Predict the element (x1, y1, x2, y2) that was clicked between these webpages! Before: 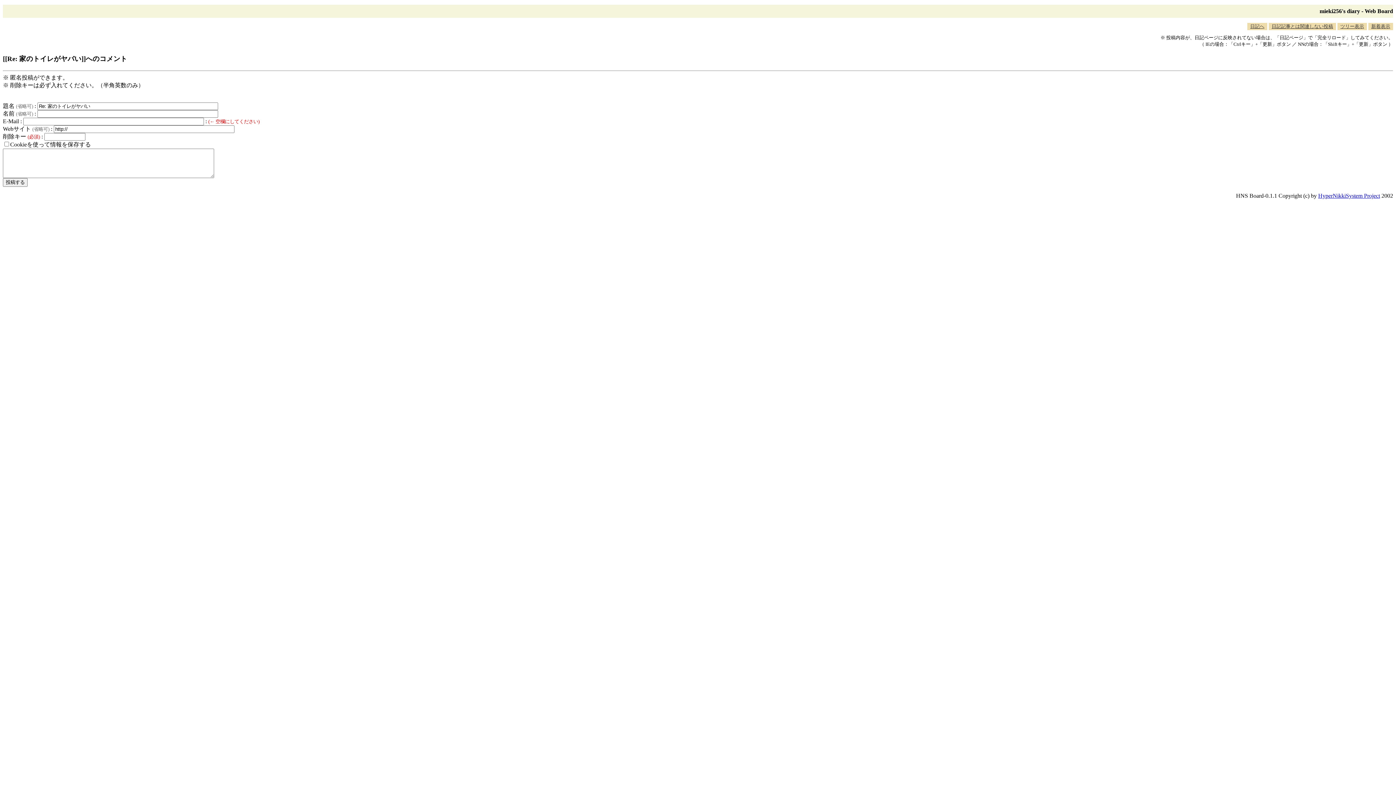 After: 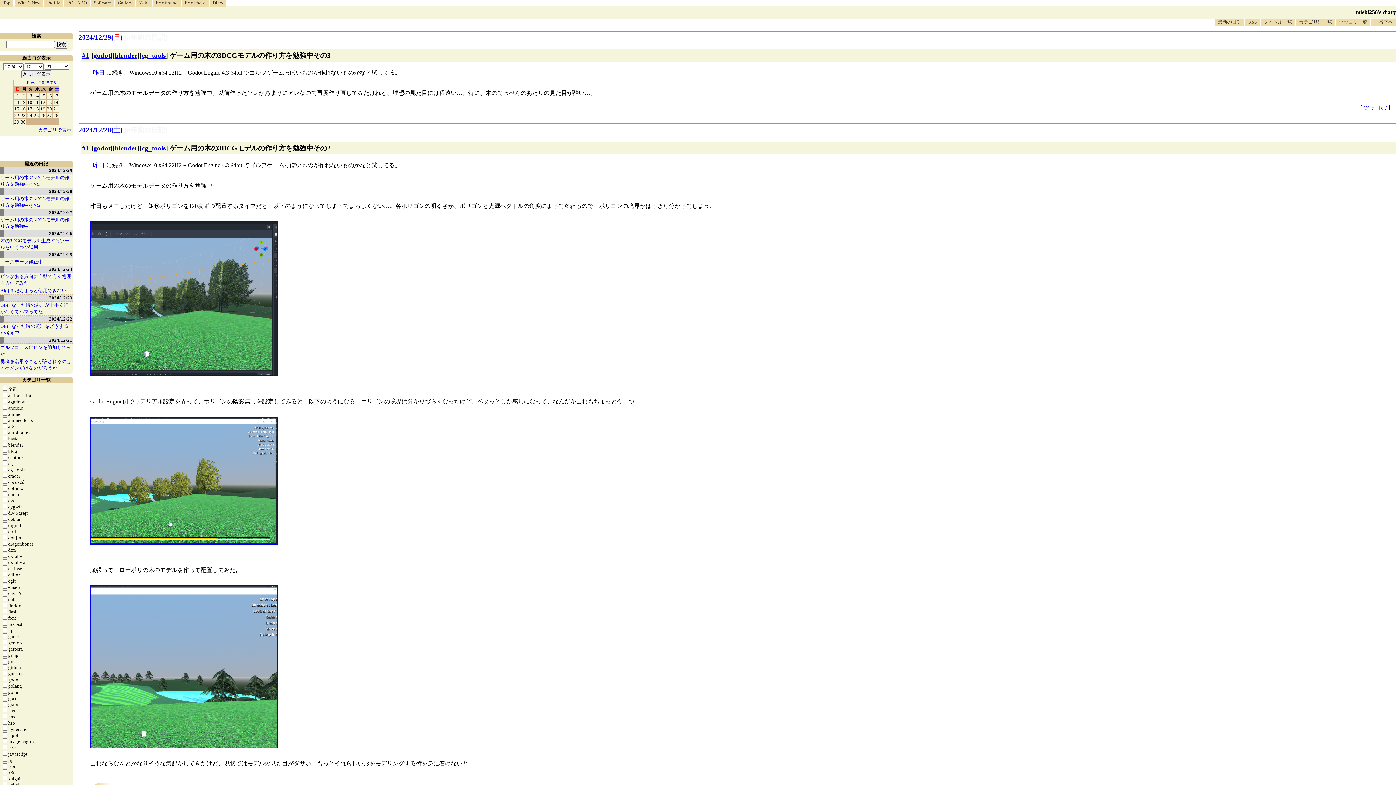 Action: bbox: (1247, 22, 1267, 30) label: 日記へ